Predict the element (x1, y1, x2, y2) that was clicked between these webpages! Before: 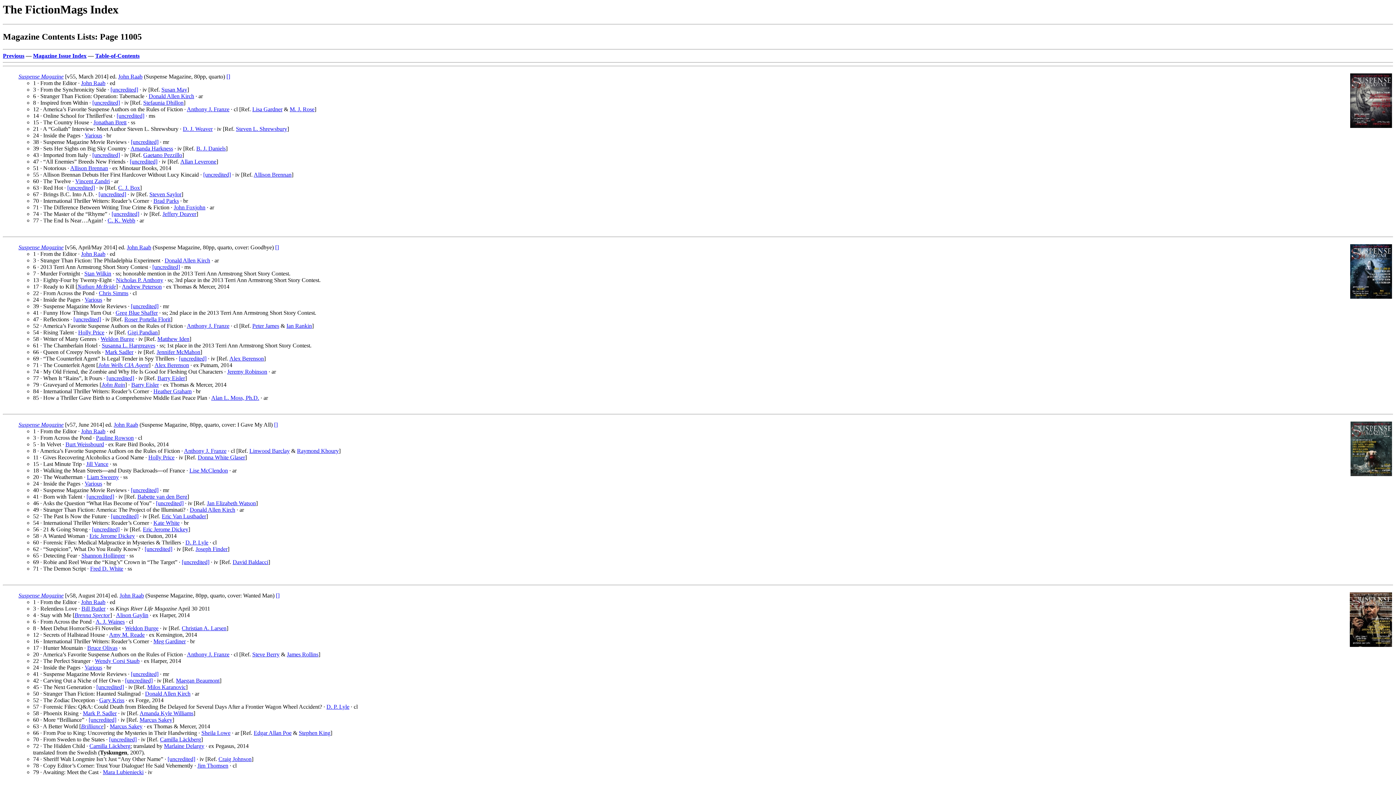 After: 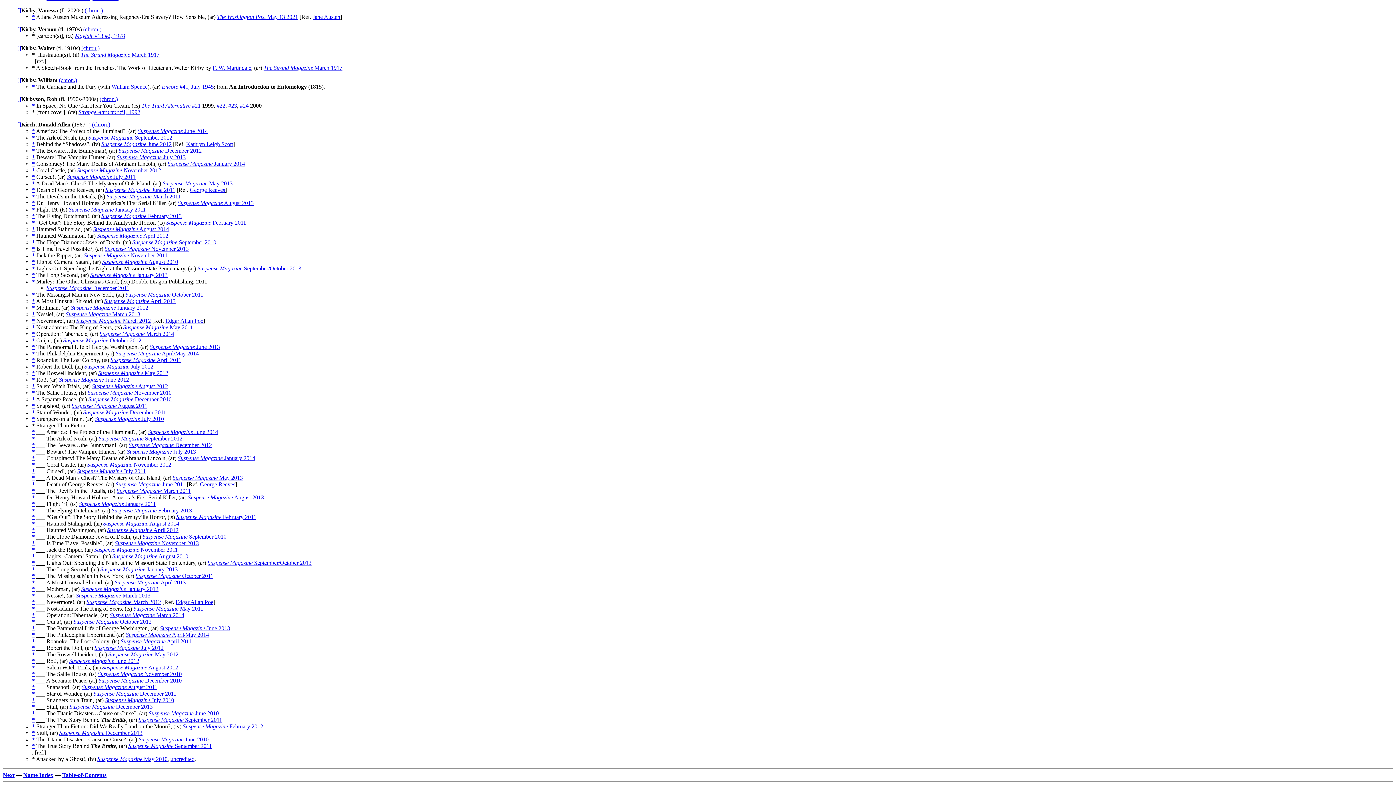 Action: label: Donald Allen Kirch bbox: (148, 93, 194, 99)